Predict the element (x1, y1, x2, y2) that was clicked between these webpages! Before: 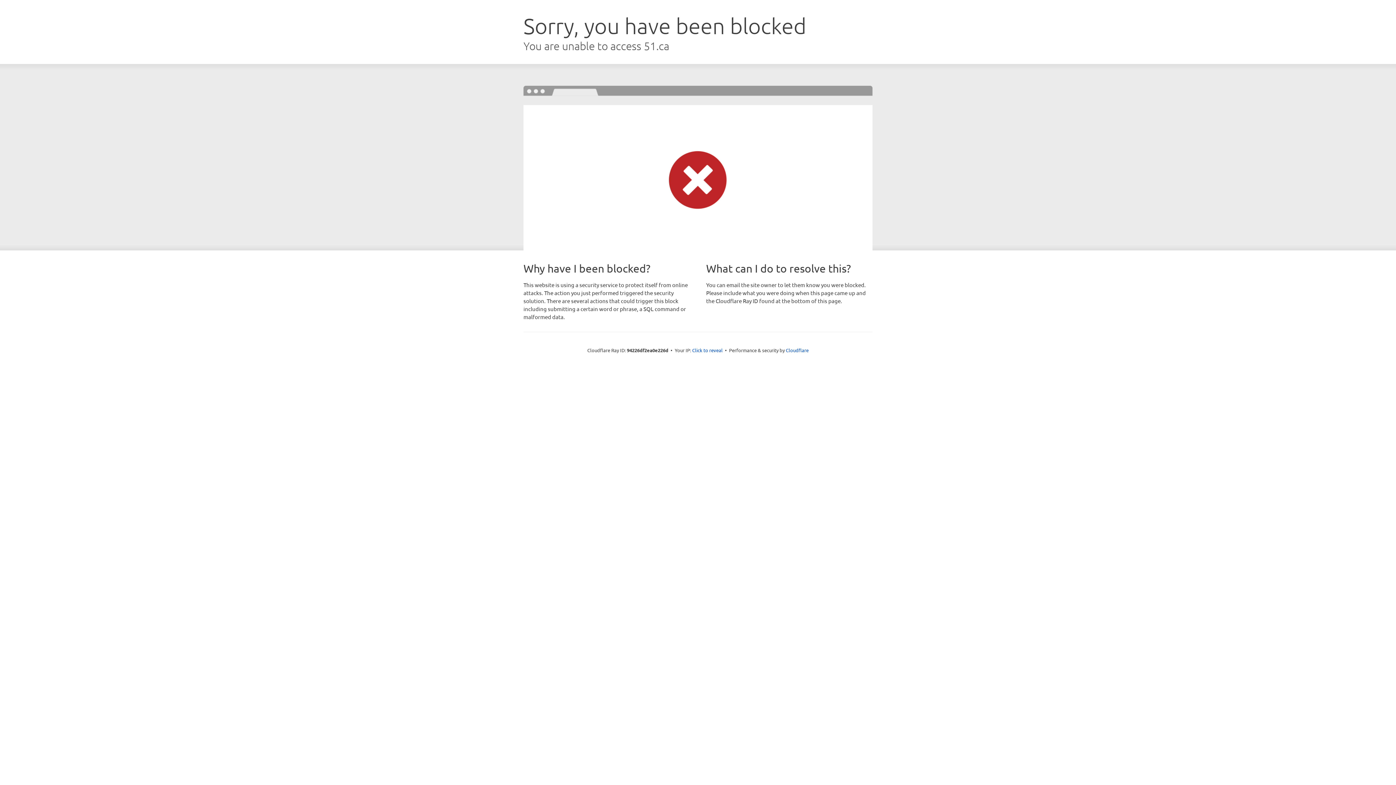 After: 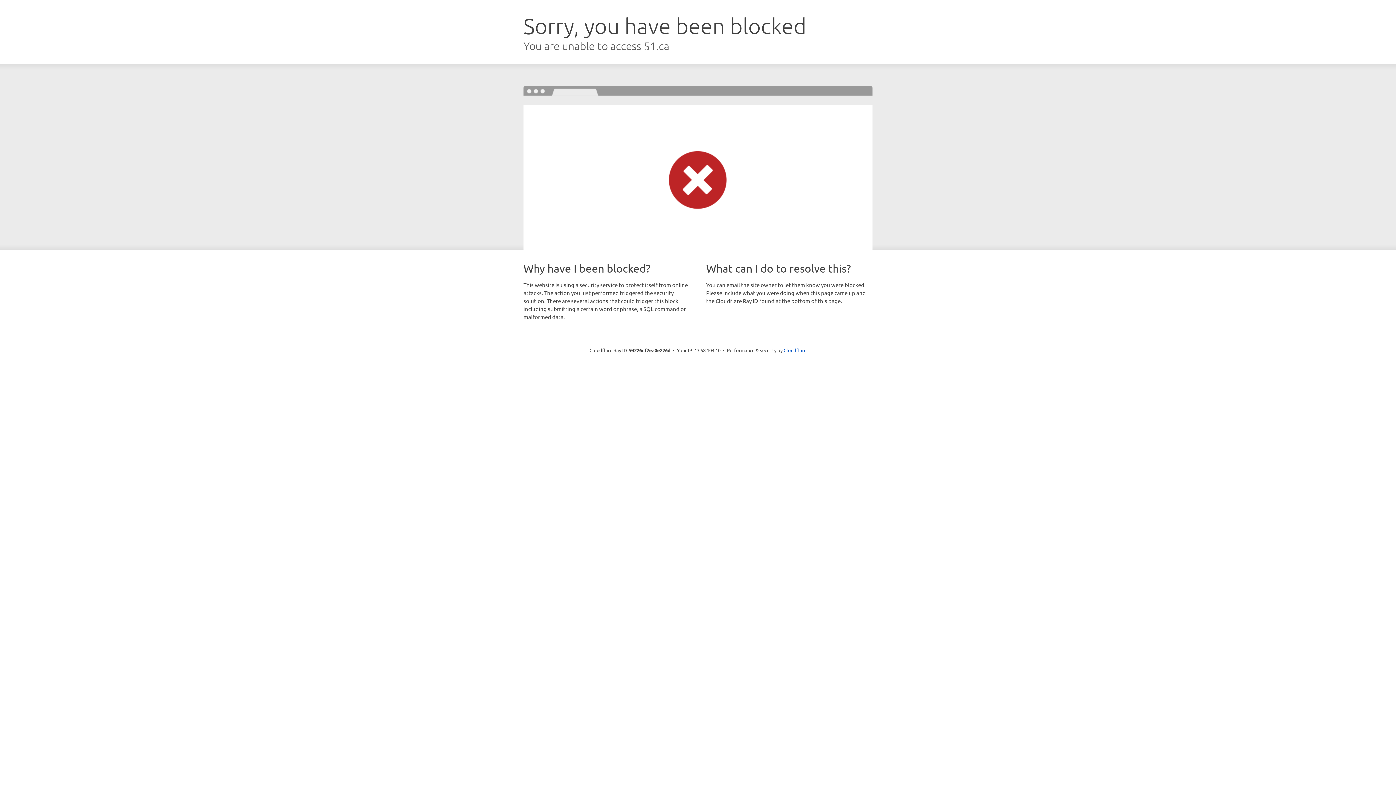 Action: label: Click to reveal bbox: (692, 346, 722, 353)